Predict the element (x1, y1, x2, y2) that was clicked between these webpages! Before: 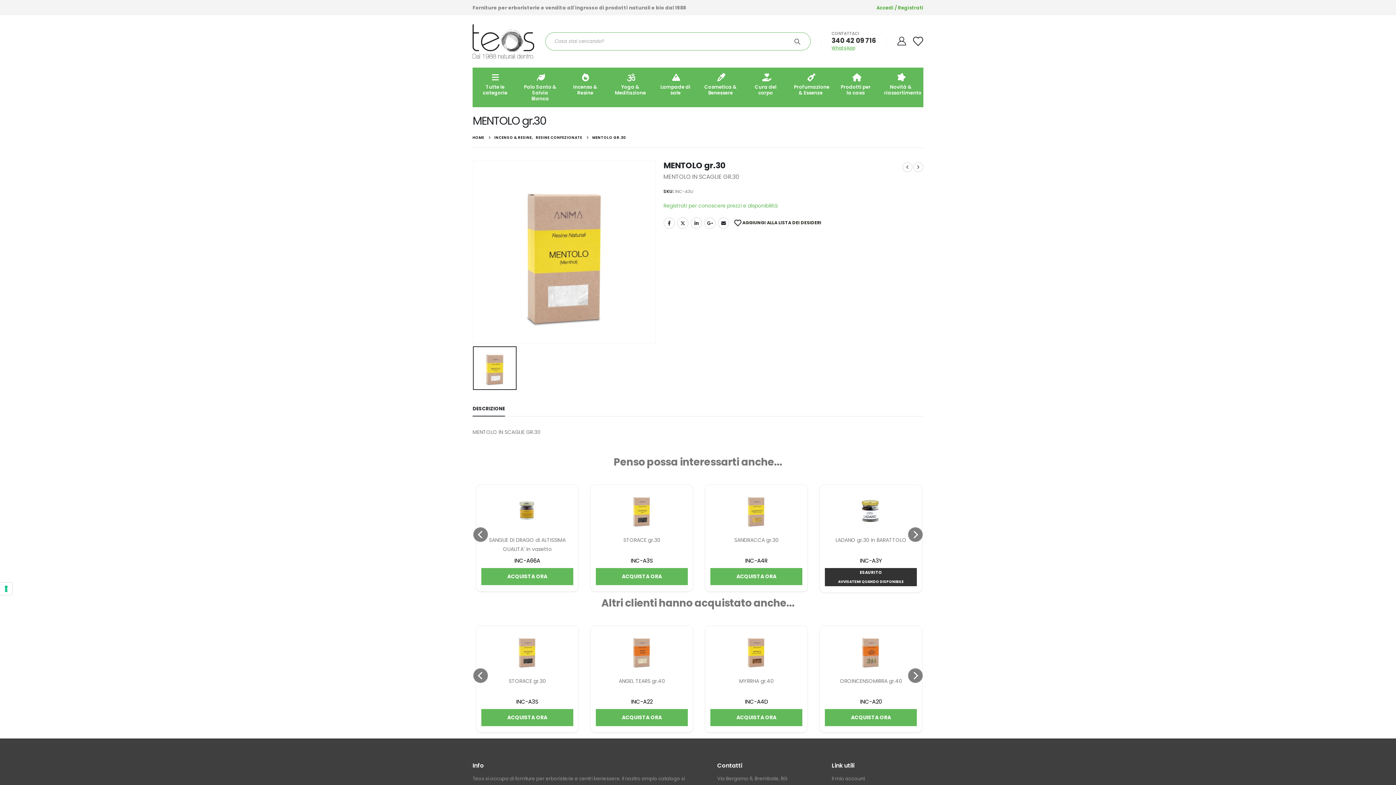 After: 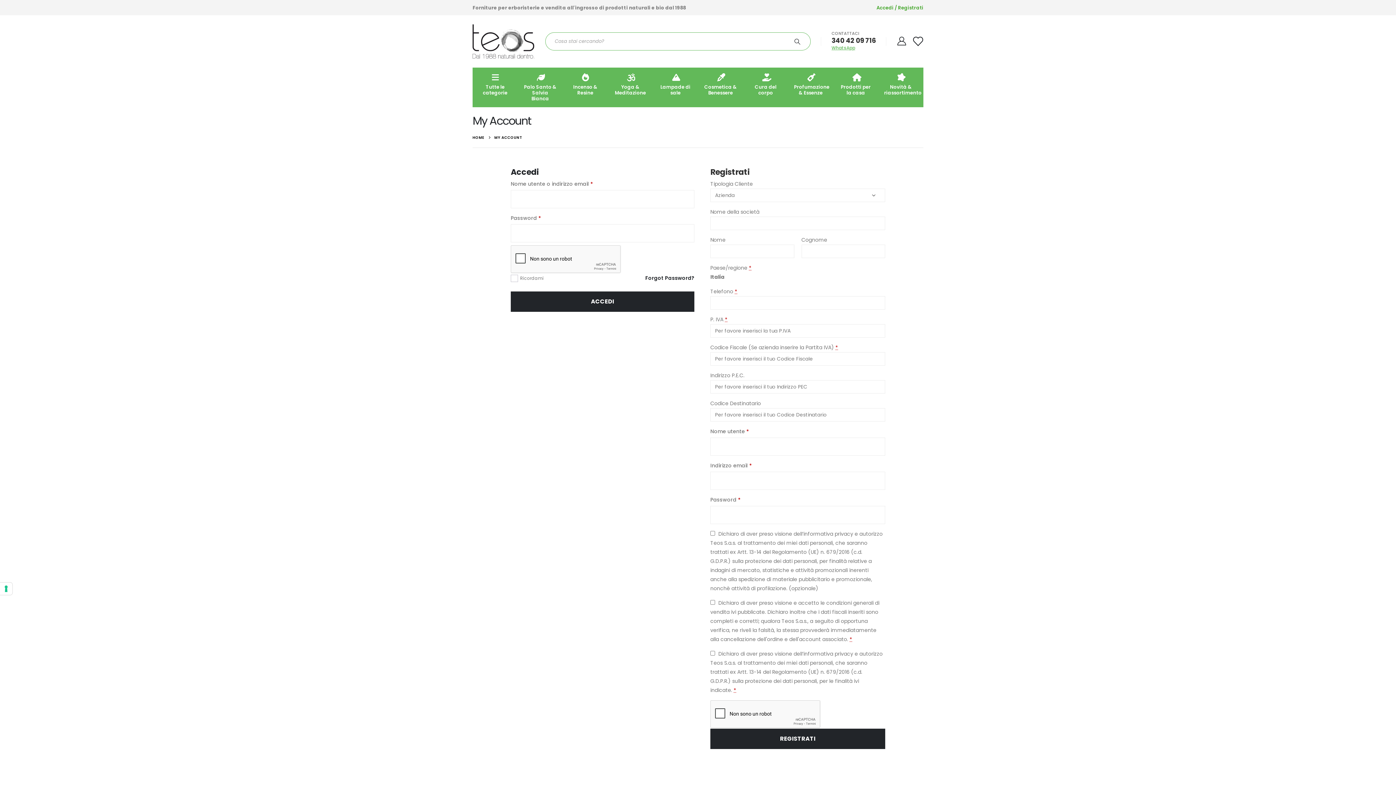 Action: bbox: (663, 201, 923, 210) label: Registrati per conoscere prezzi e disponibilità